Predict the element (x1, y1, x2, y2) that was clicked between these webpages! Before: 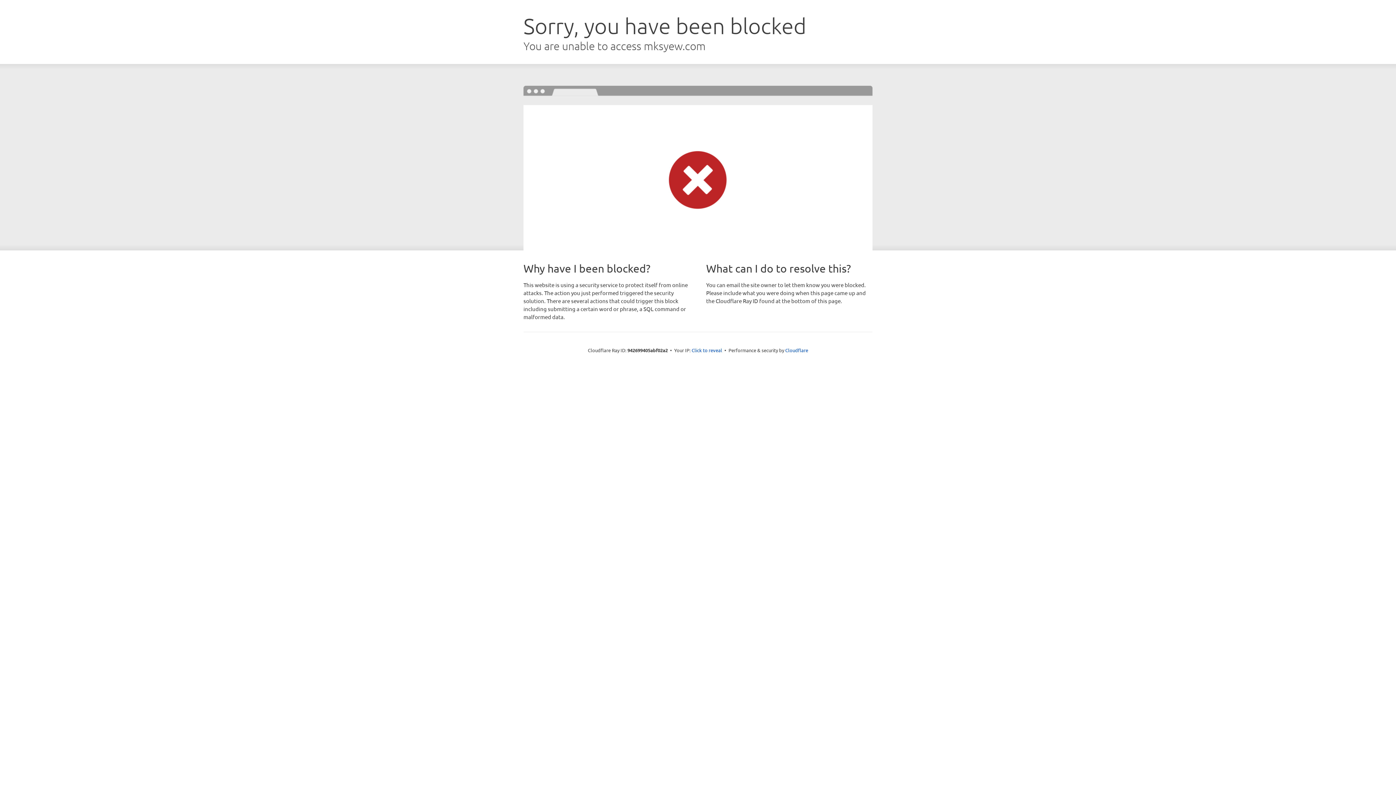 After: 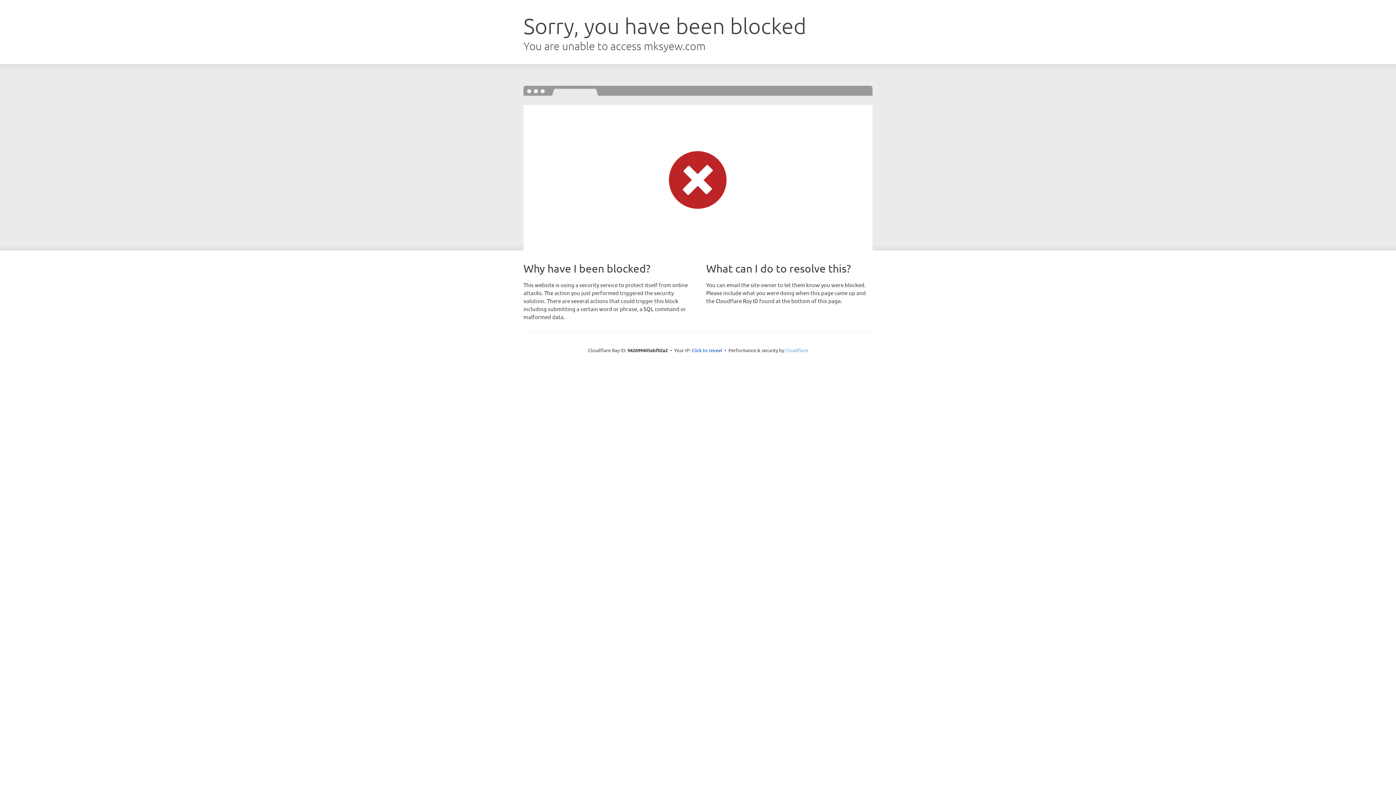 Action: label: Cloudflare bbox: (785, 347, 808, 353)